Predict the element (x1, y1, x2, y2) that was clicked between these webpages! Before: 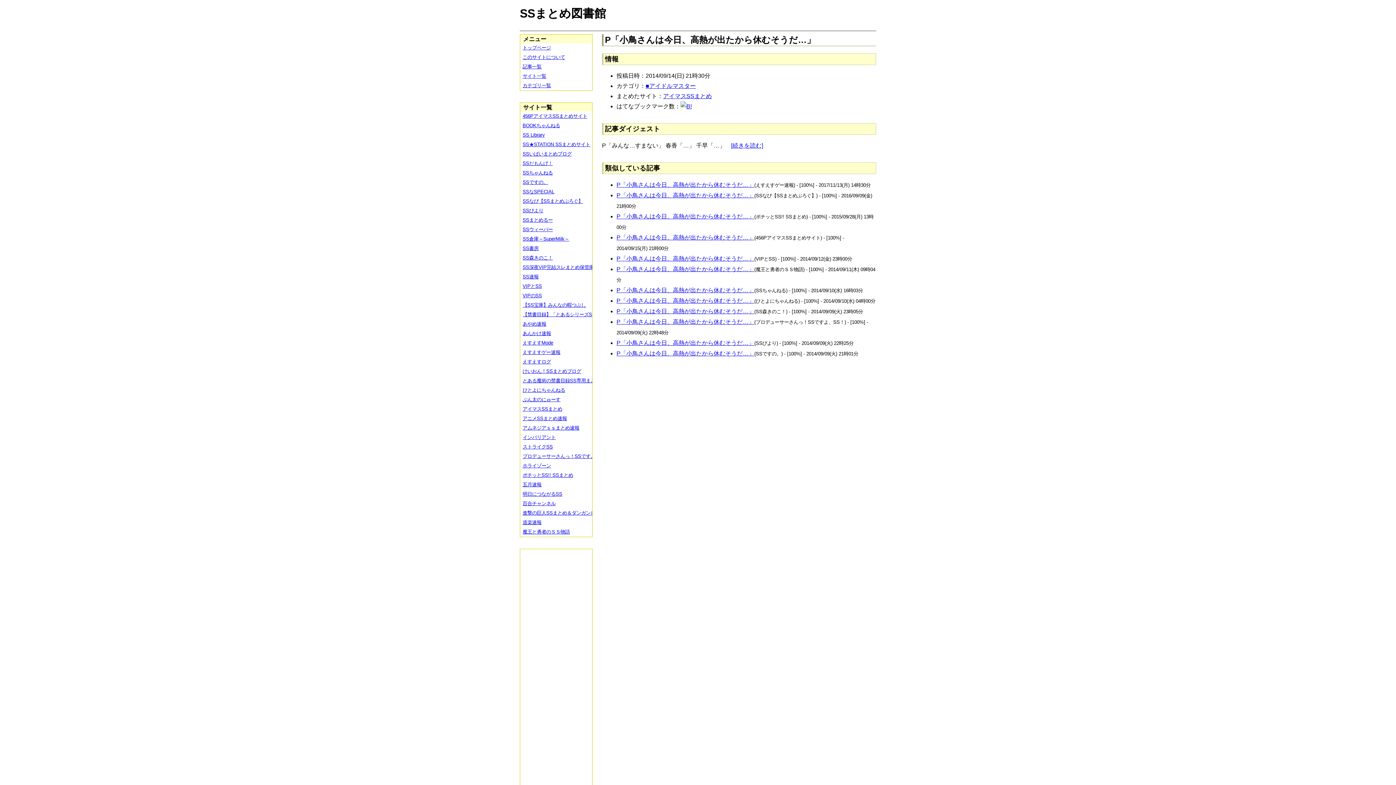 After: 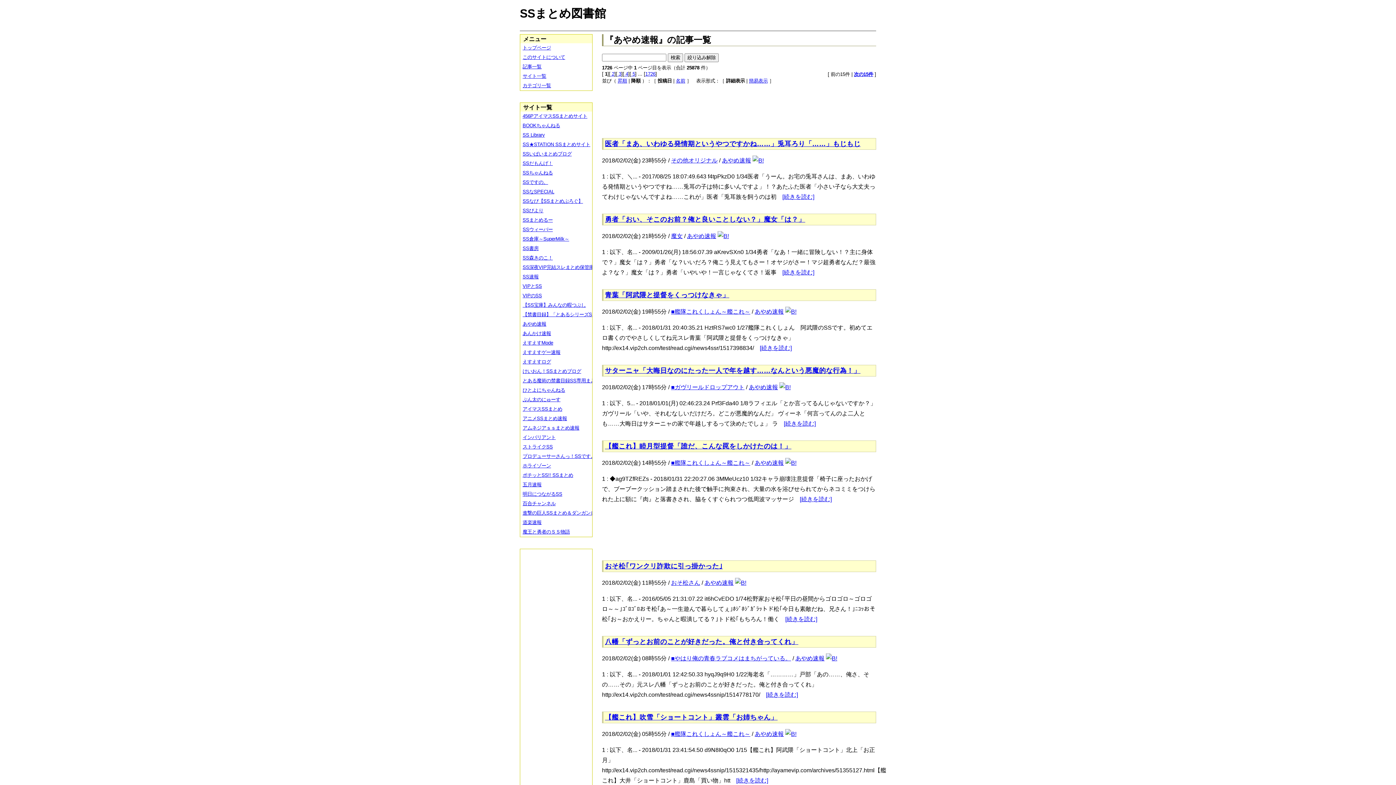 Action: label: あやめ速報 bbox: (520, 319, 597, 329)